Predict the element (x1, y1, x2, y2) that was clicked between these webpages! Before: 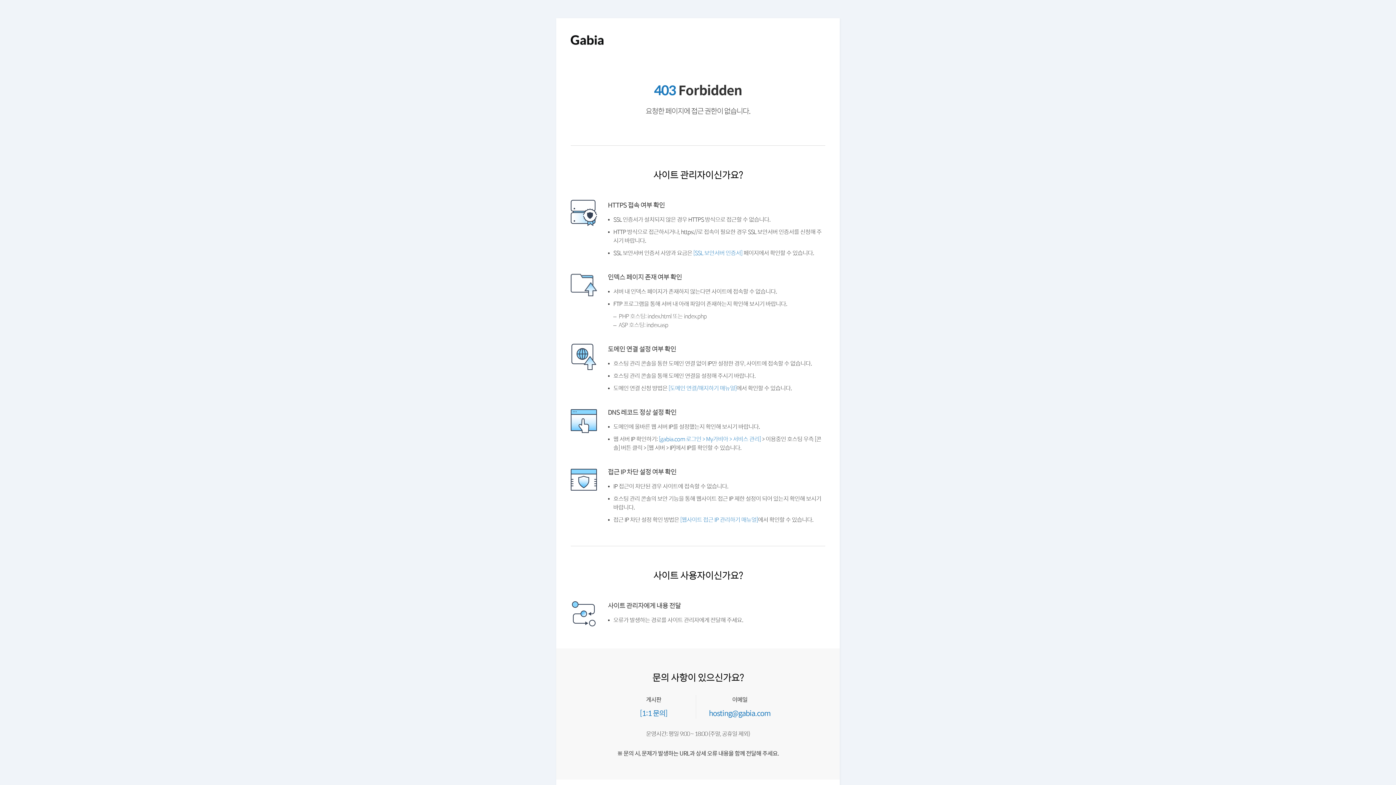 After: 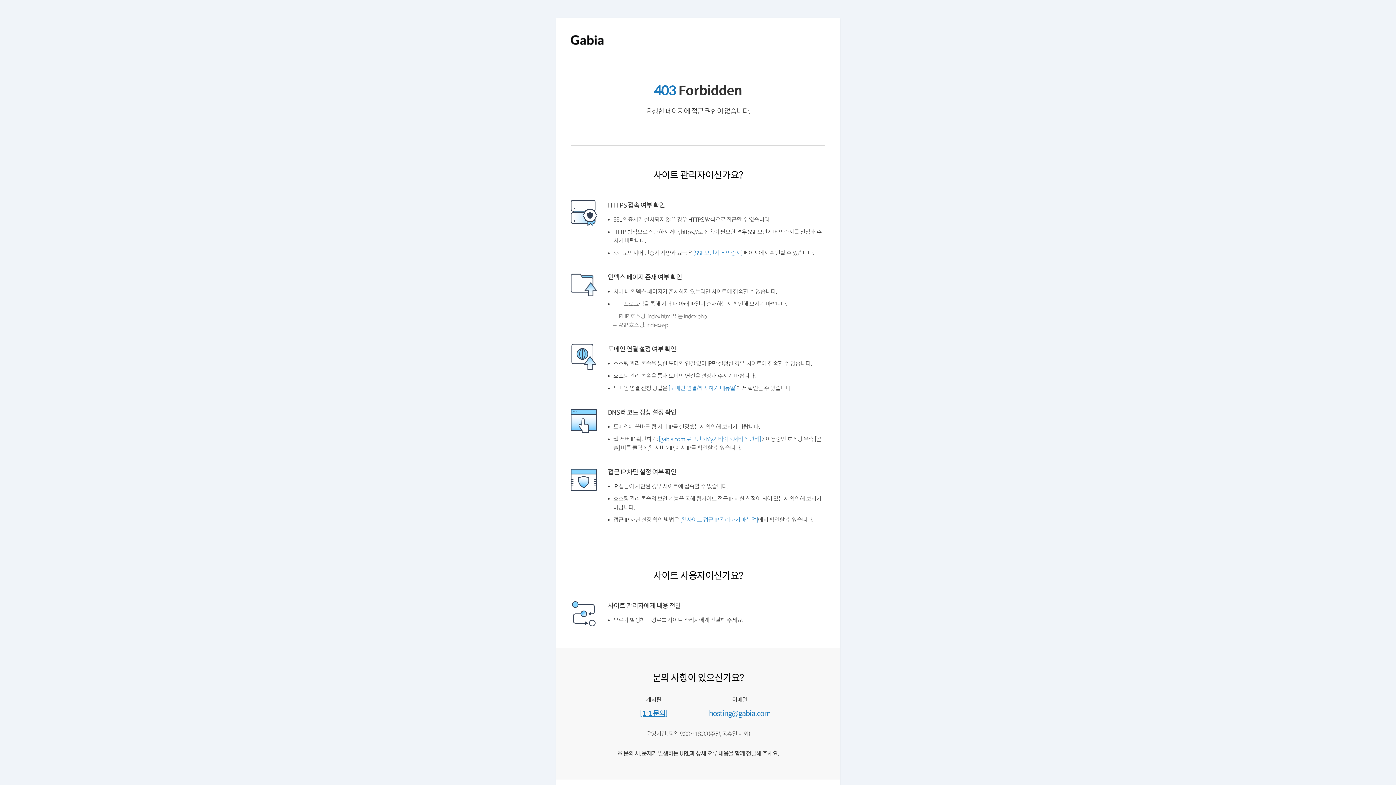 Action: label: [1:1 문의] bbox: (641, 736, 670, 744)